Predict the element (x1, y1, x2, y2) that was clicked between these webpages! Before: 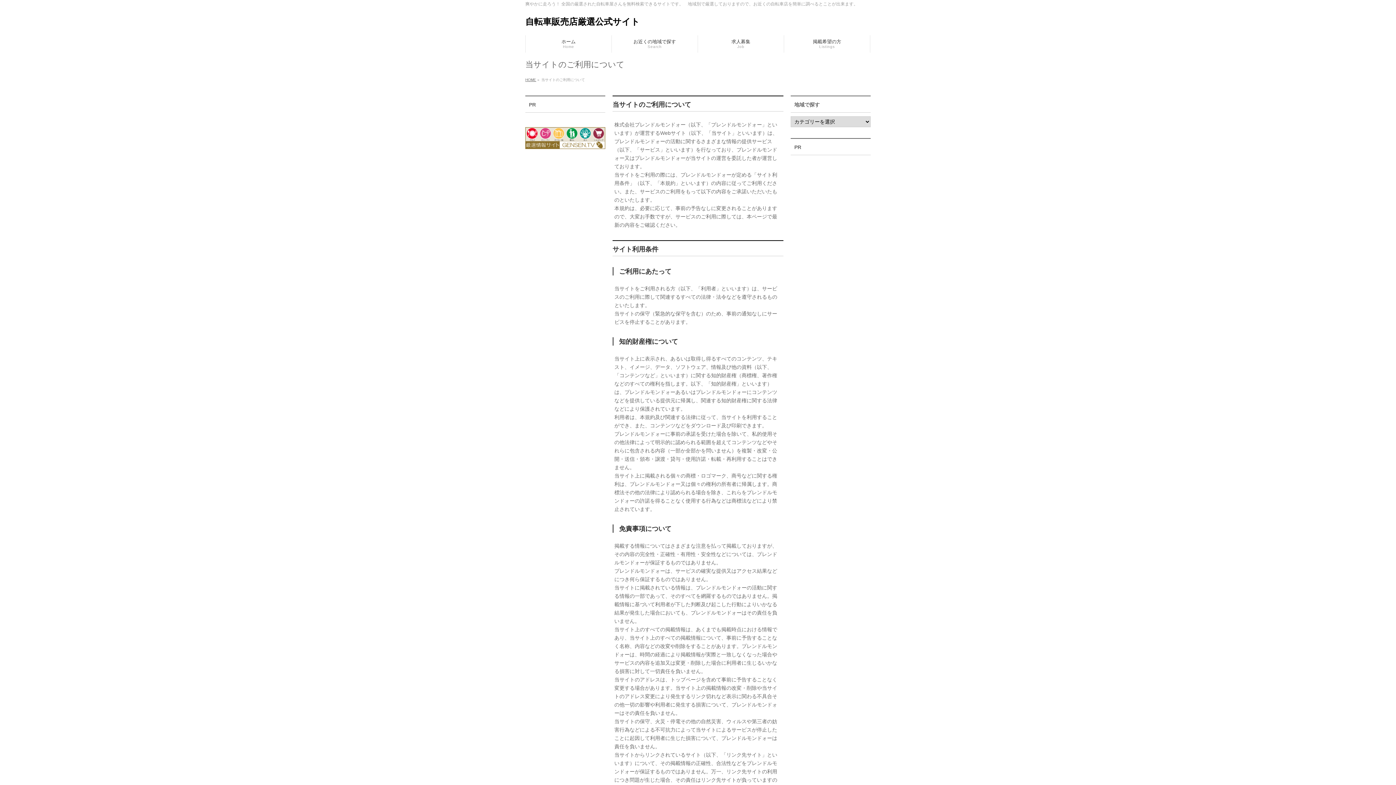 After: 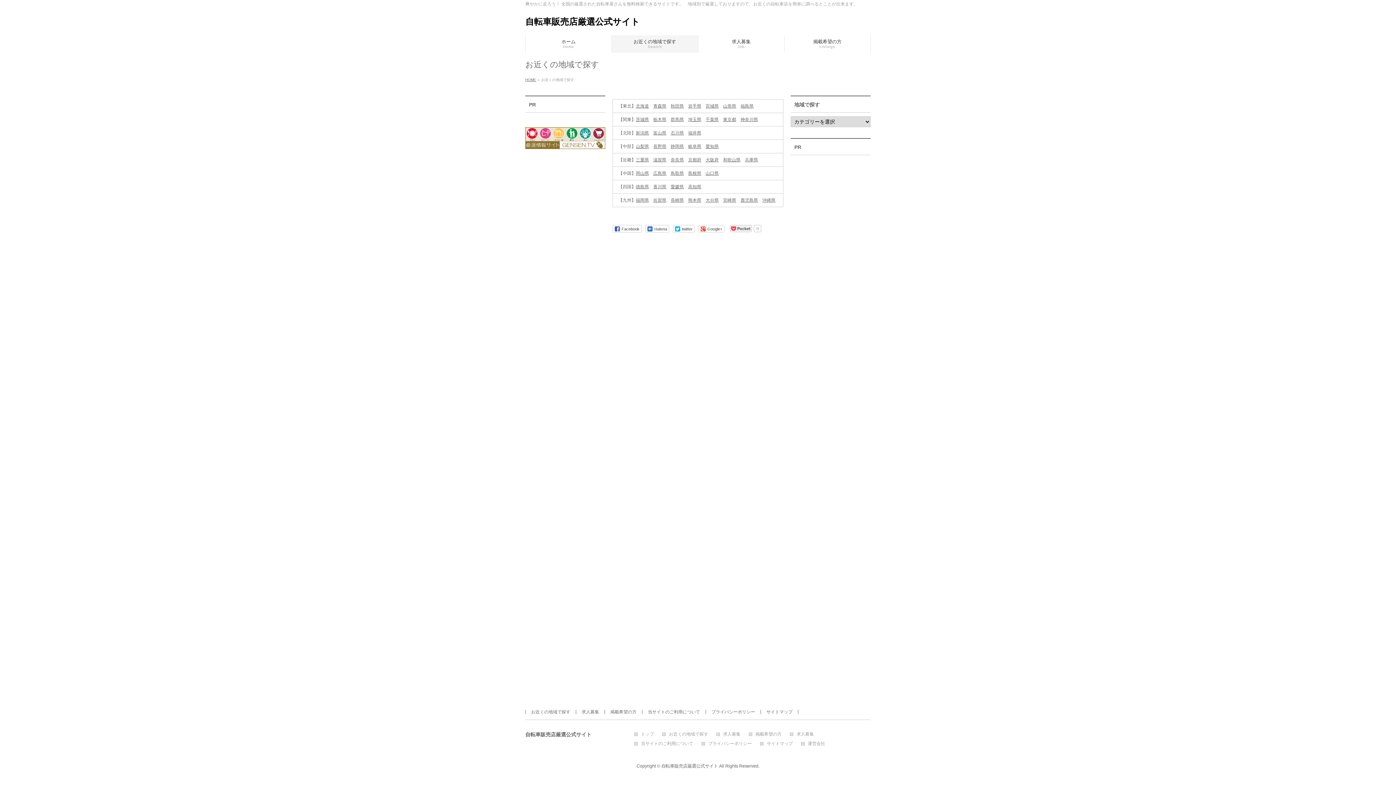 Action: label: お近くの地域で探す
Search bbox: (612, 35, 698, 52)